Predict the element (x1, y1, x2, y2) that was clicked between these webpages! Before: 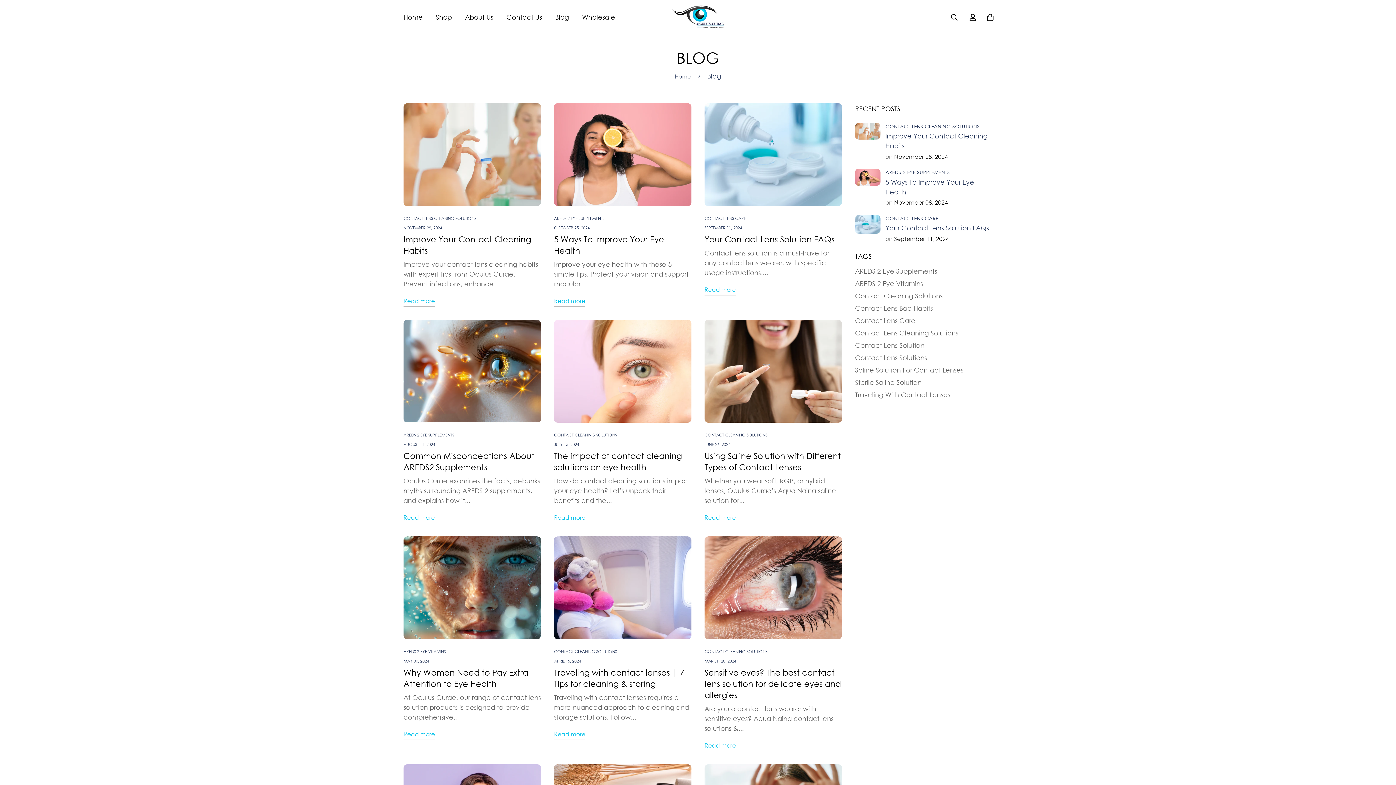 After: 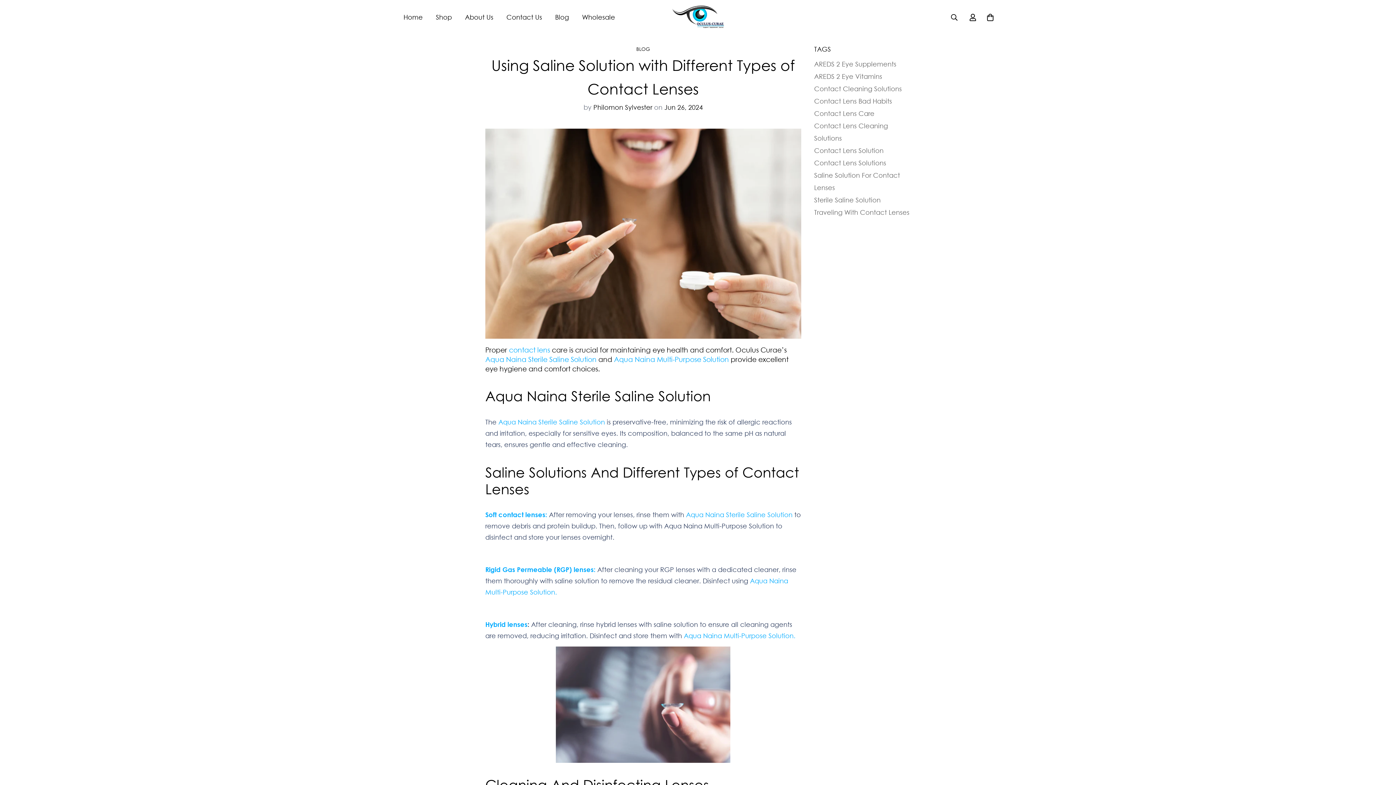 Action: label: Read more bbox: (704, 512, 736, 523)